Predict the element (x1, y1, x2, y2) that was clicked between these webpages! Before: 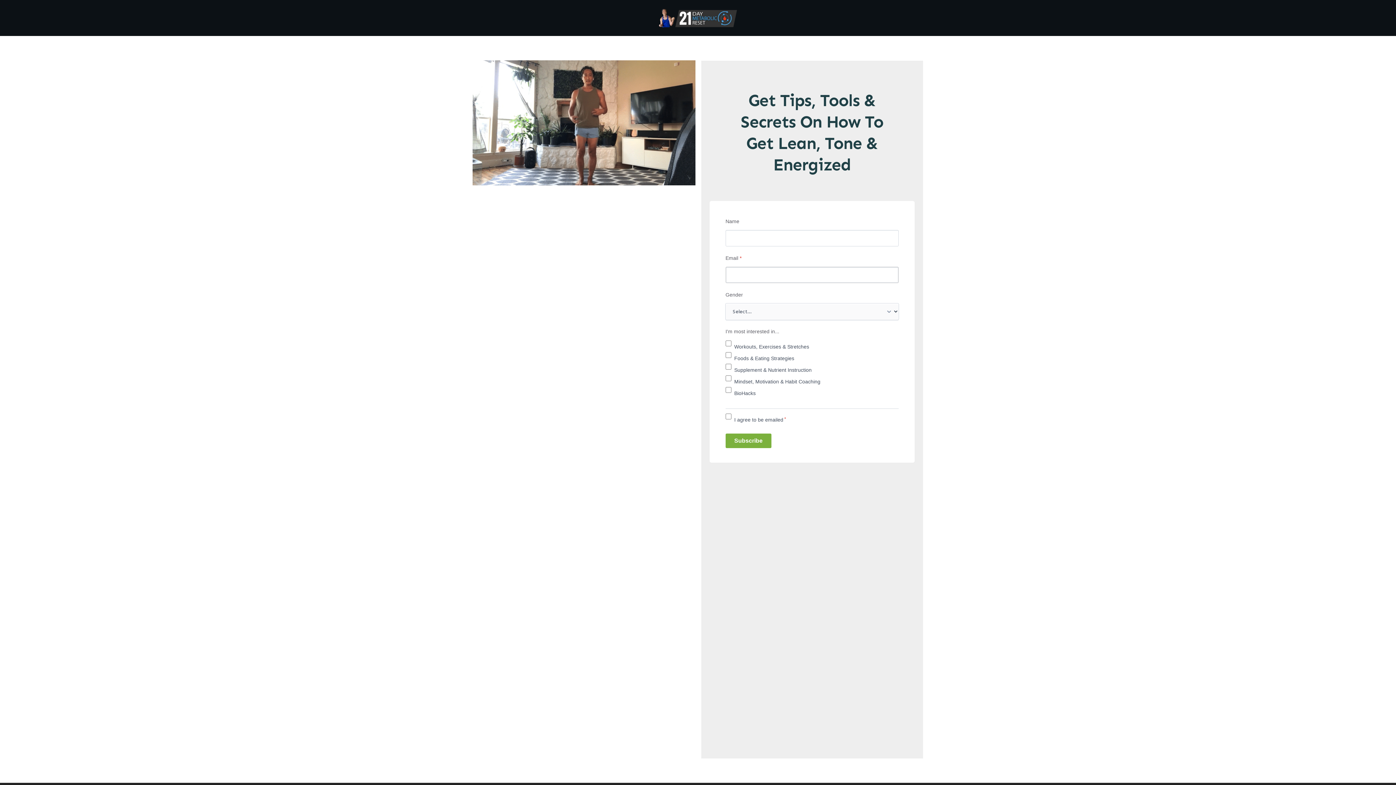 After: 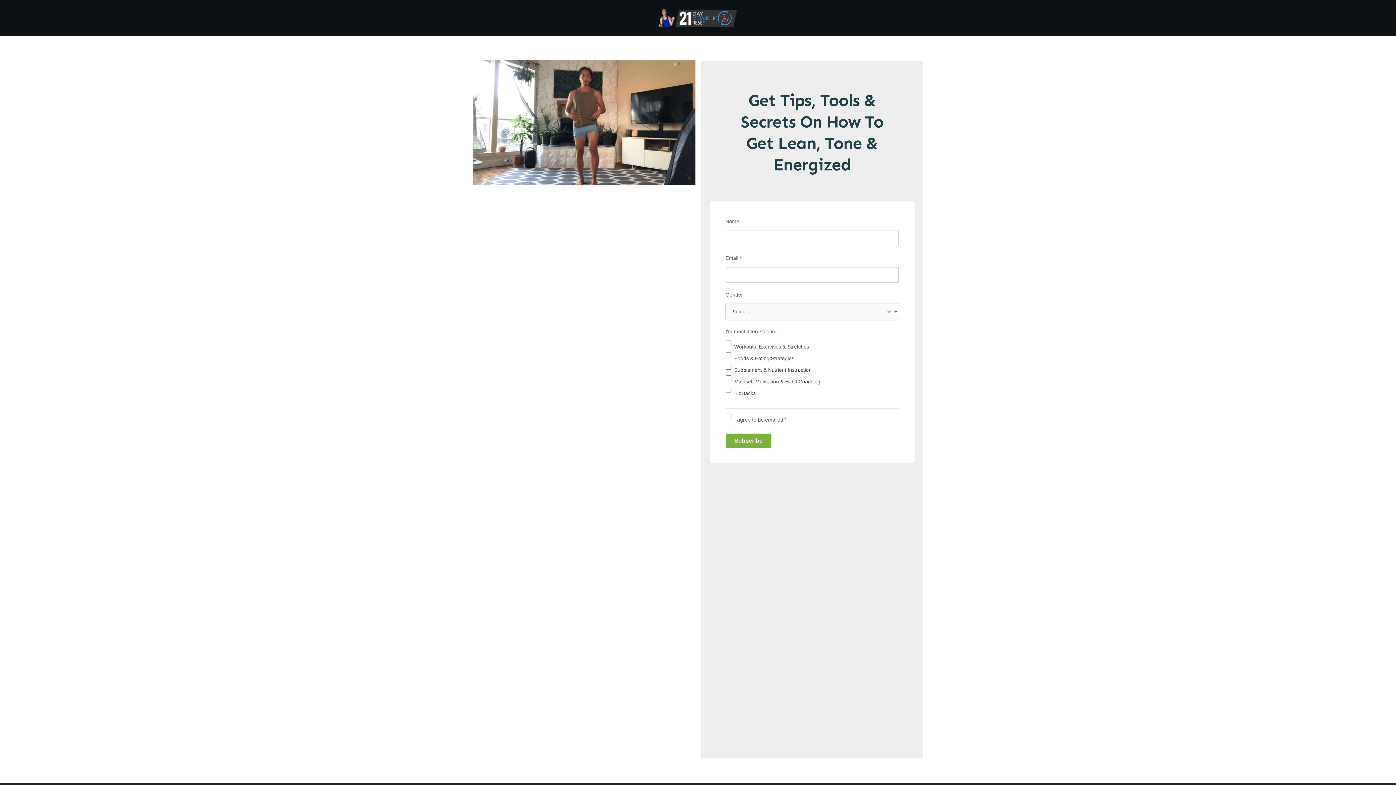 Action: bbox: (656, 7, 739, 28)